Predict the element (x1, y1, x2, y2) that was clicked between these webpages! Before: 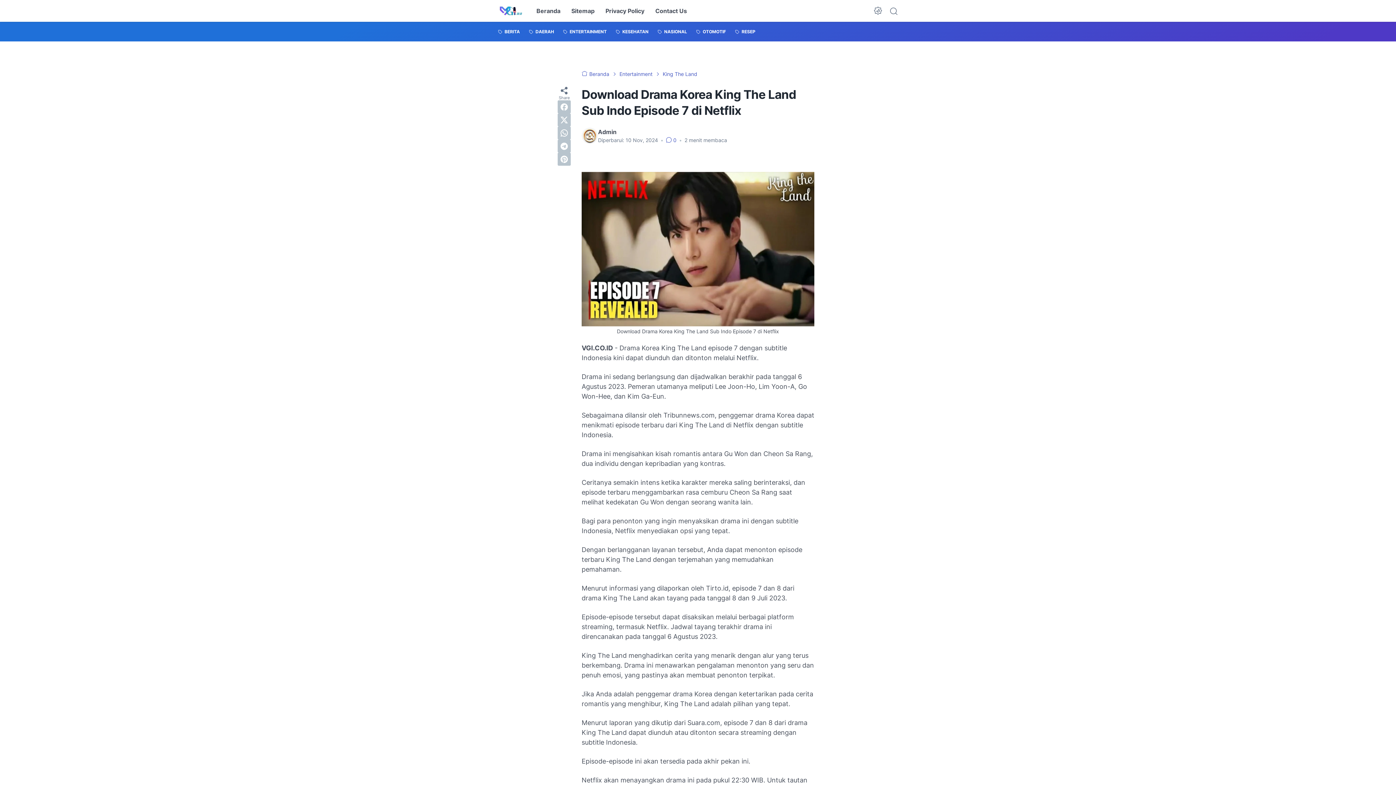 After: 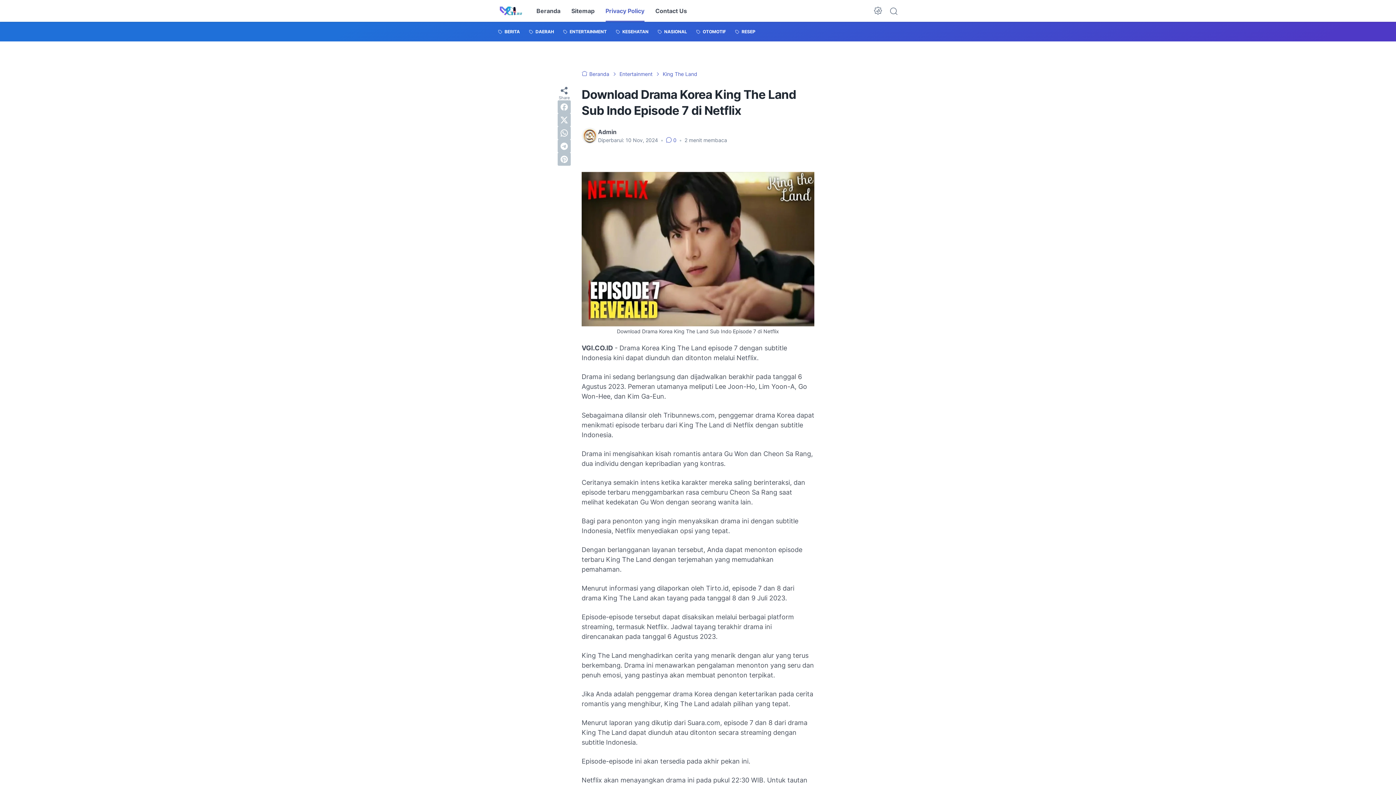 Action: label: Privacy Policy bbox: (605, 0, 644, 21)